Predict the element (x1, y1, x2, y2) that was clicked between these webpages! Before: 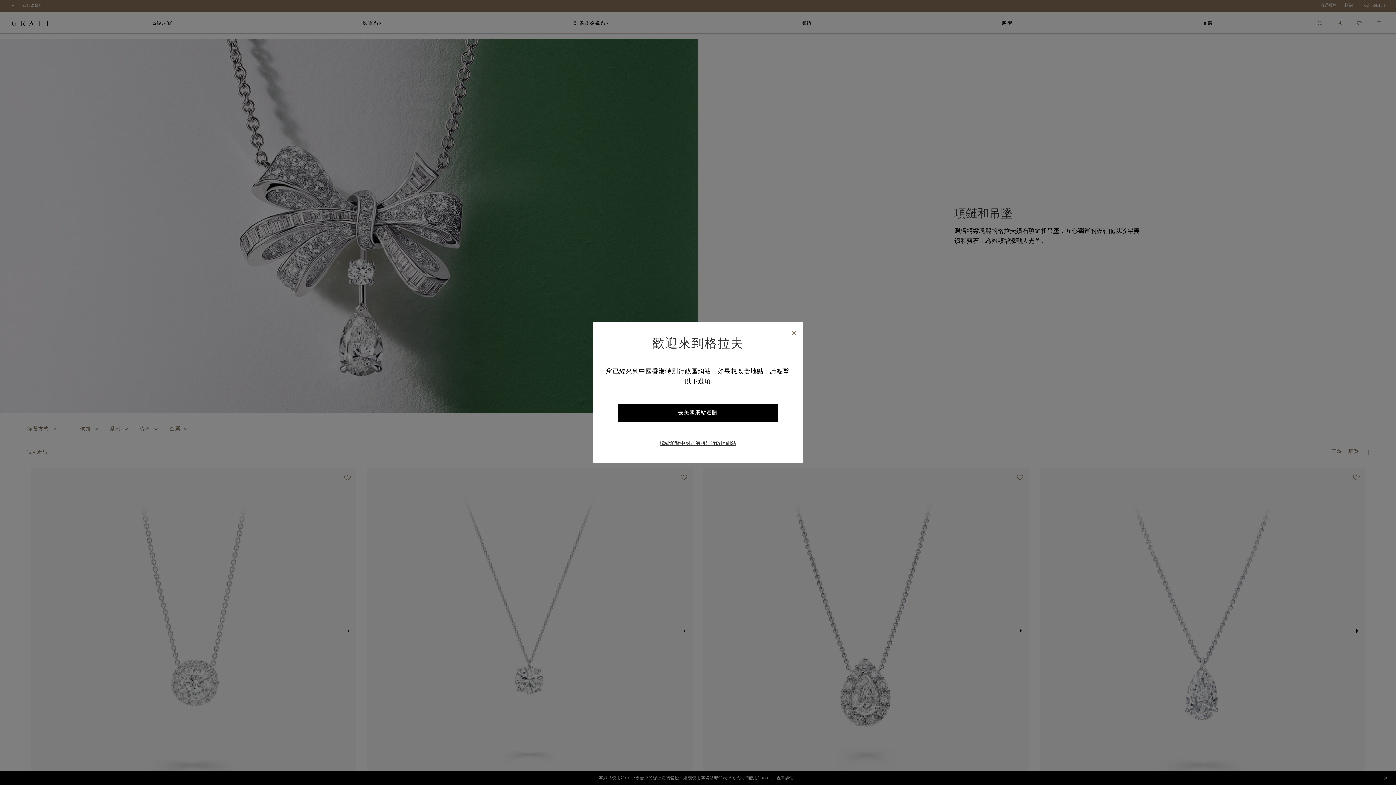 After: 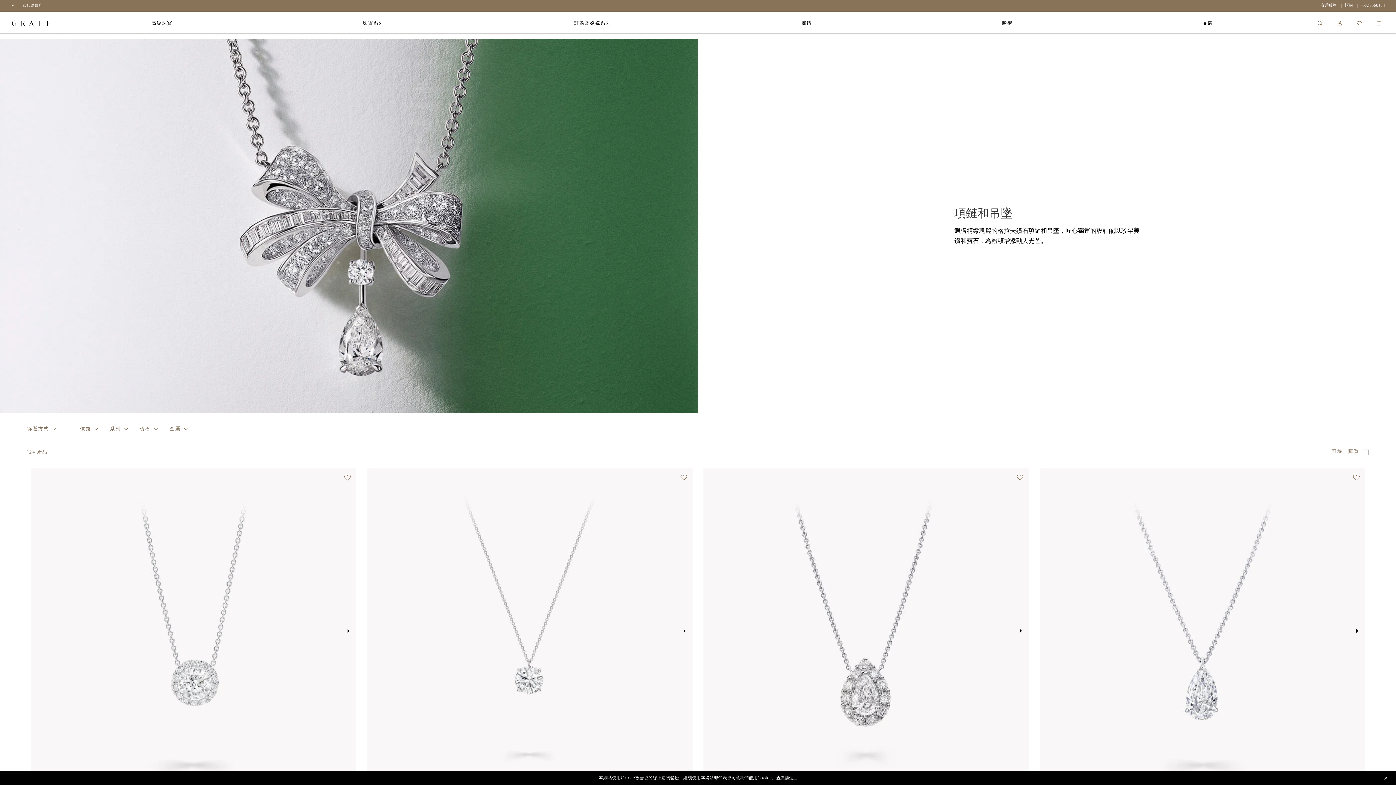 Action: label: 繼續瀏覽中國香港特別行政區網站 bbox: (660, 439, 736, 448)